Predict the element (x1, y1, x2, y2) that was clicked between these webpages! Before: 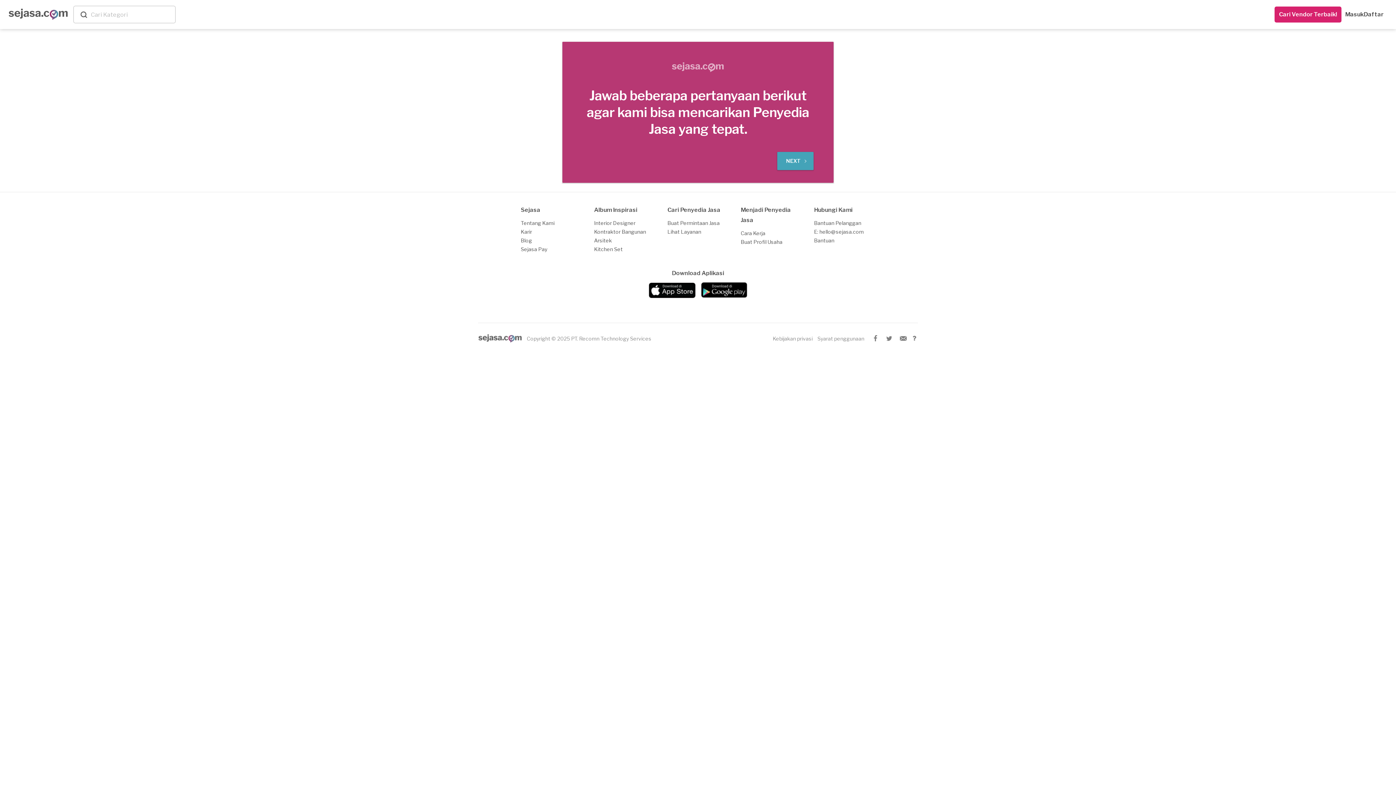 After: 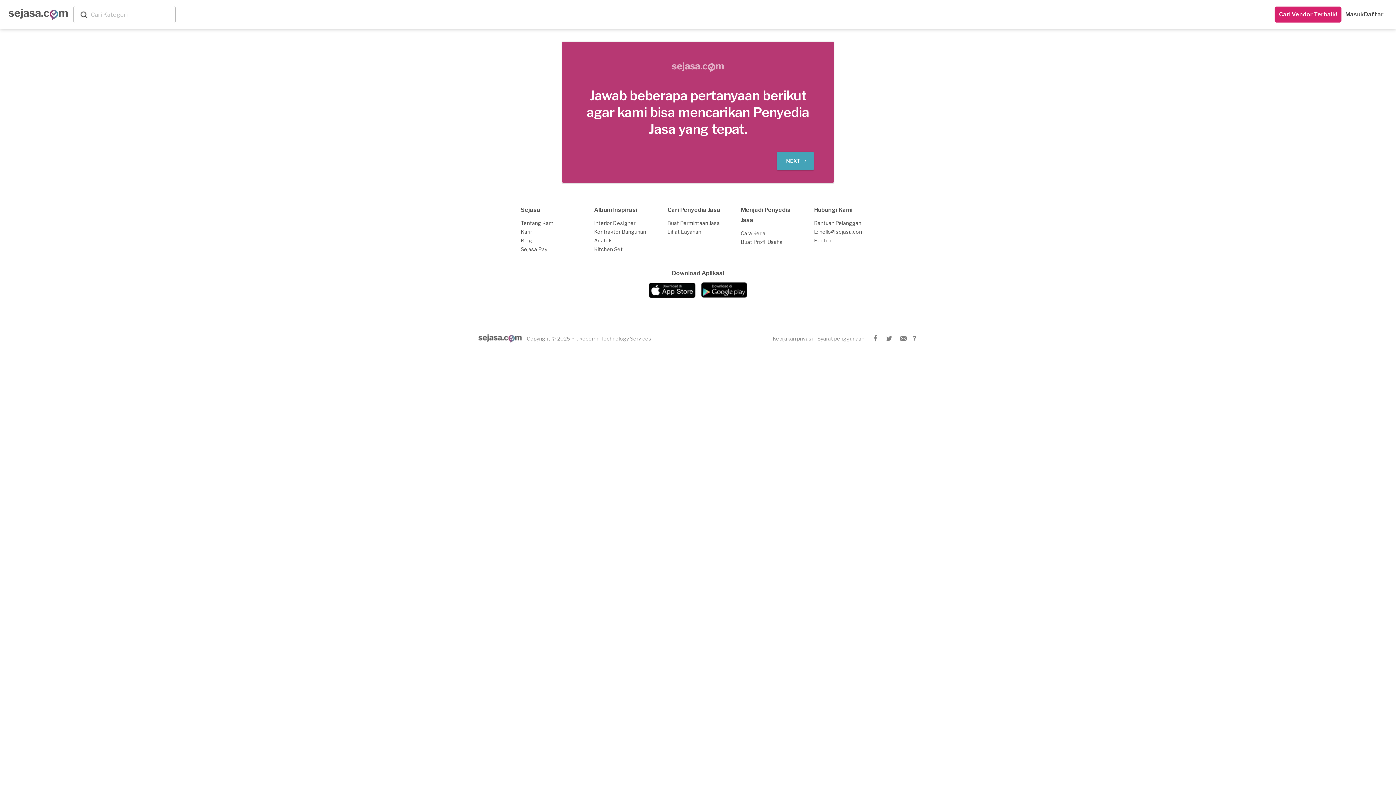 Action: label: Bantuan bbox: (814, 237, 834, 243)